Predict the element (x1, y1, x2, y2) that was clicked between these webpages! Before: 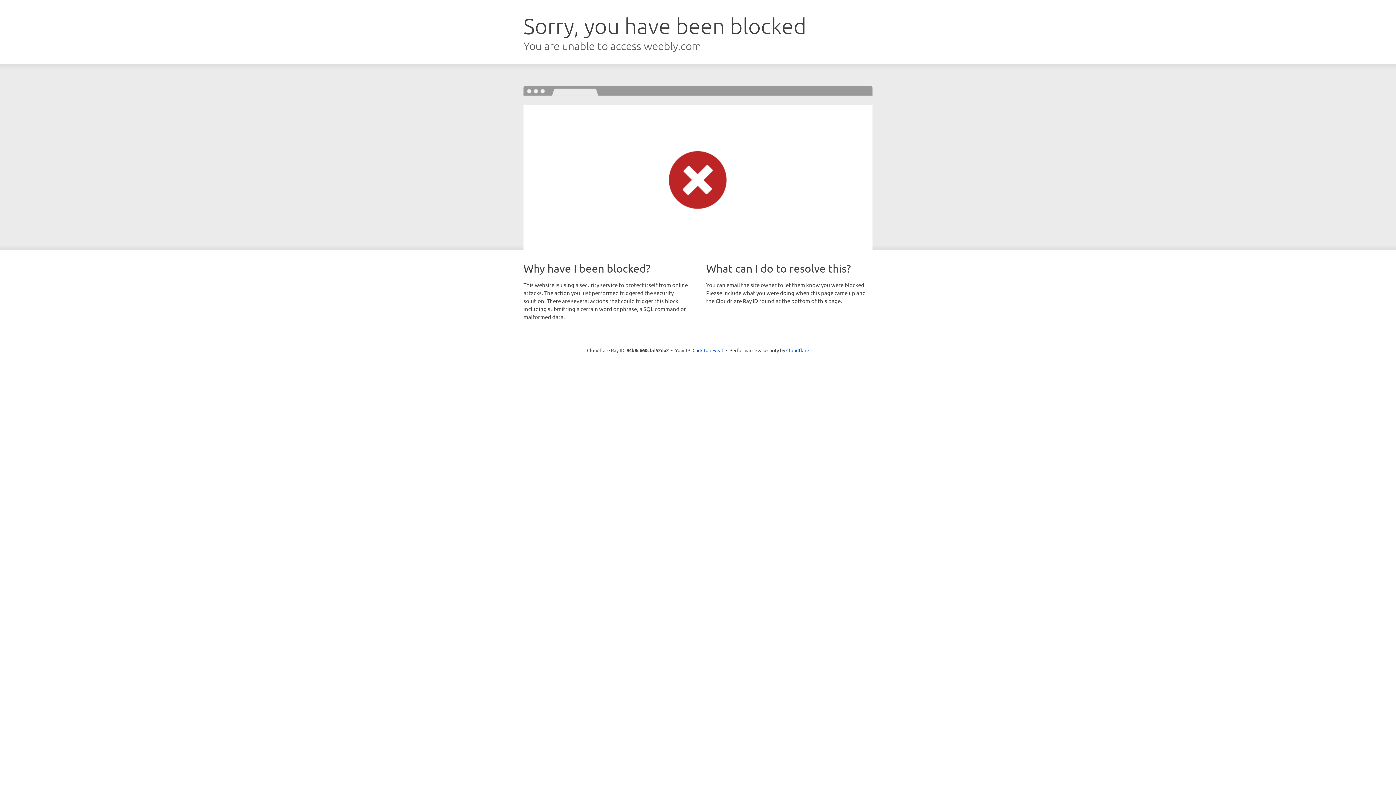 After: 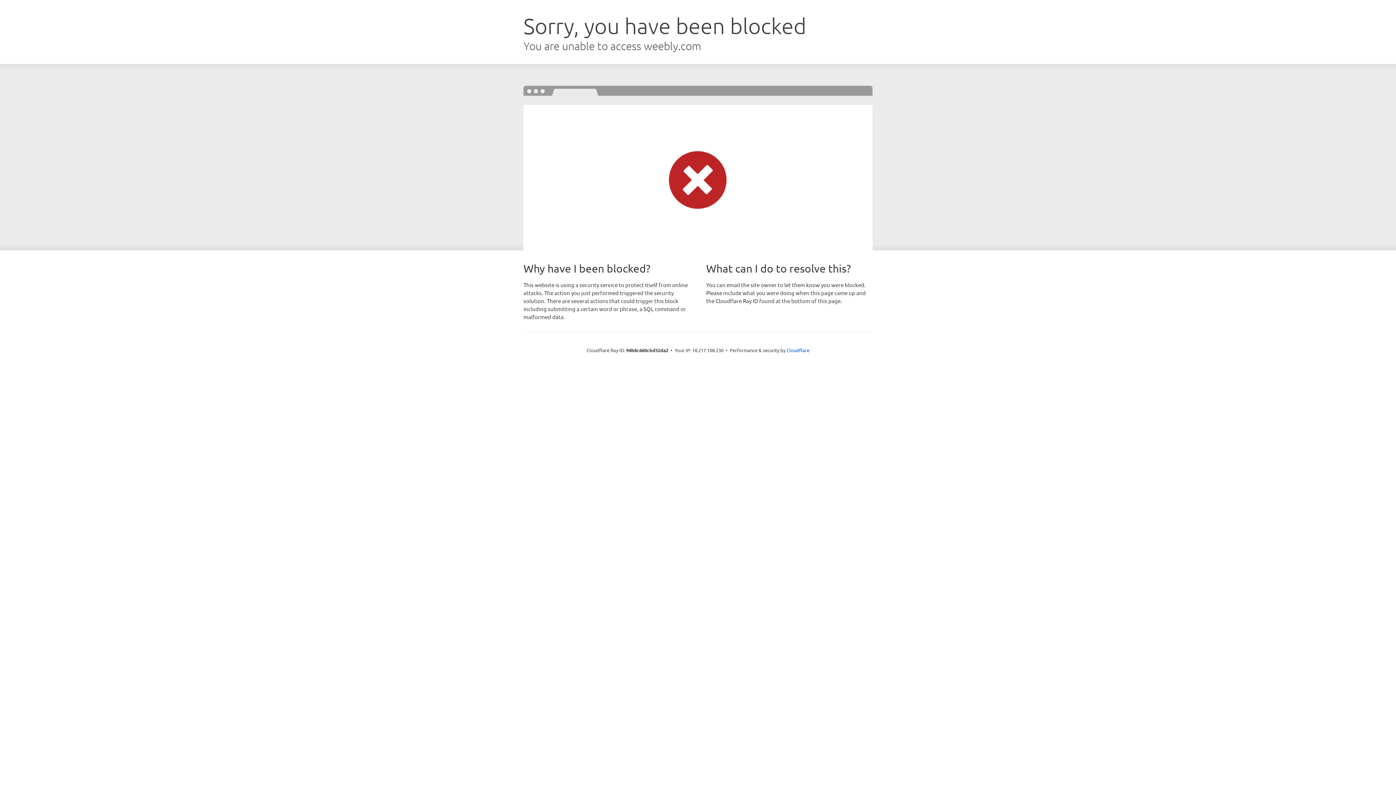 Action: bbox: (692, 346, 723, 353) label: Click to reveal